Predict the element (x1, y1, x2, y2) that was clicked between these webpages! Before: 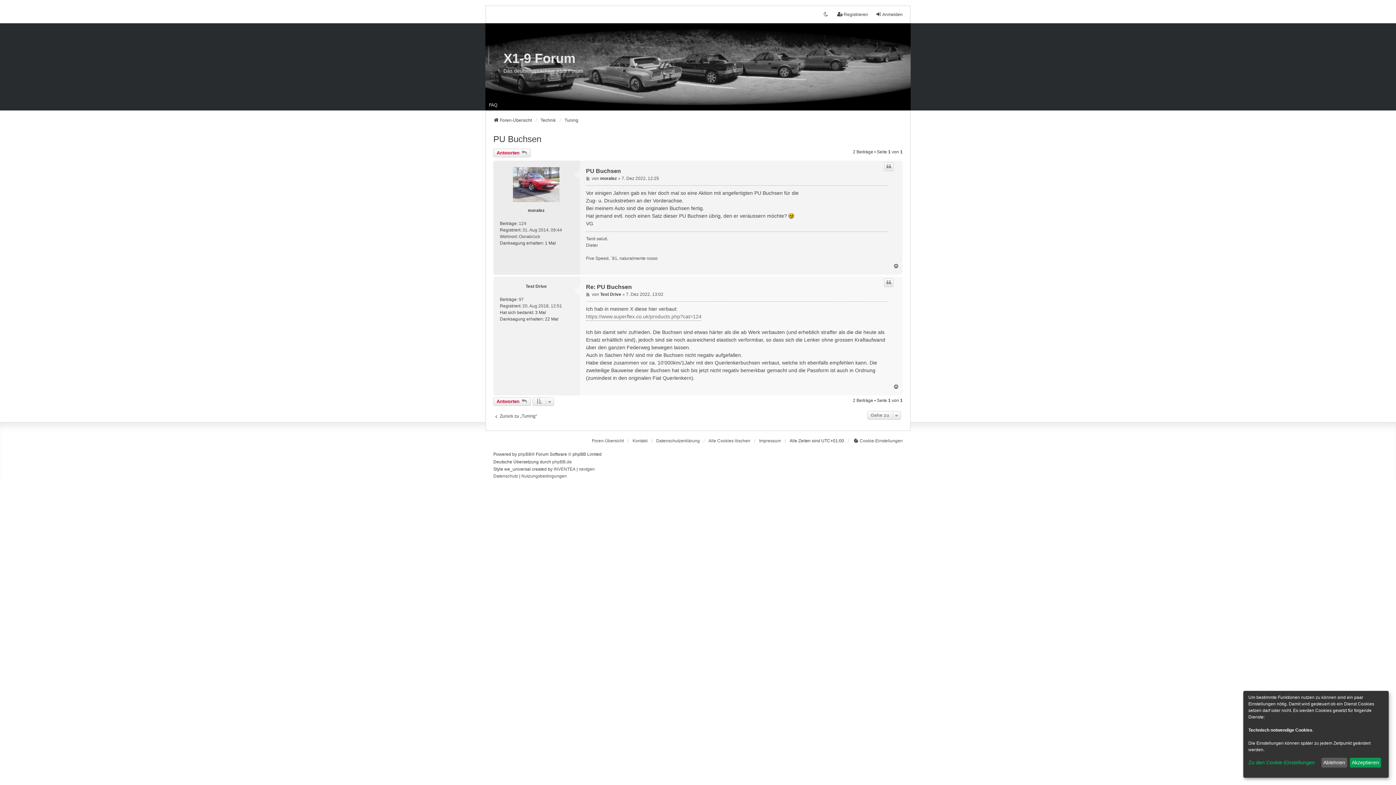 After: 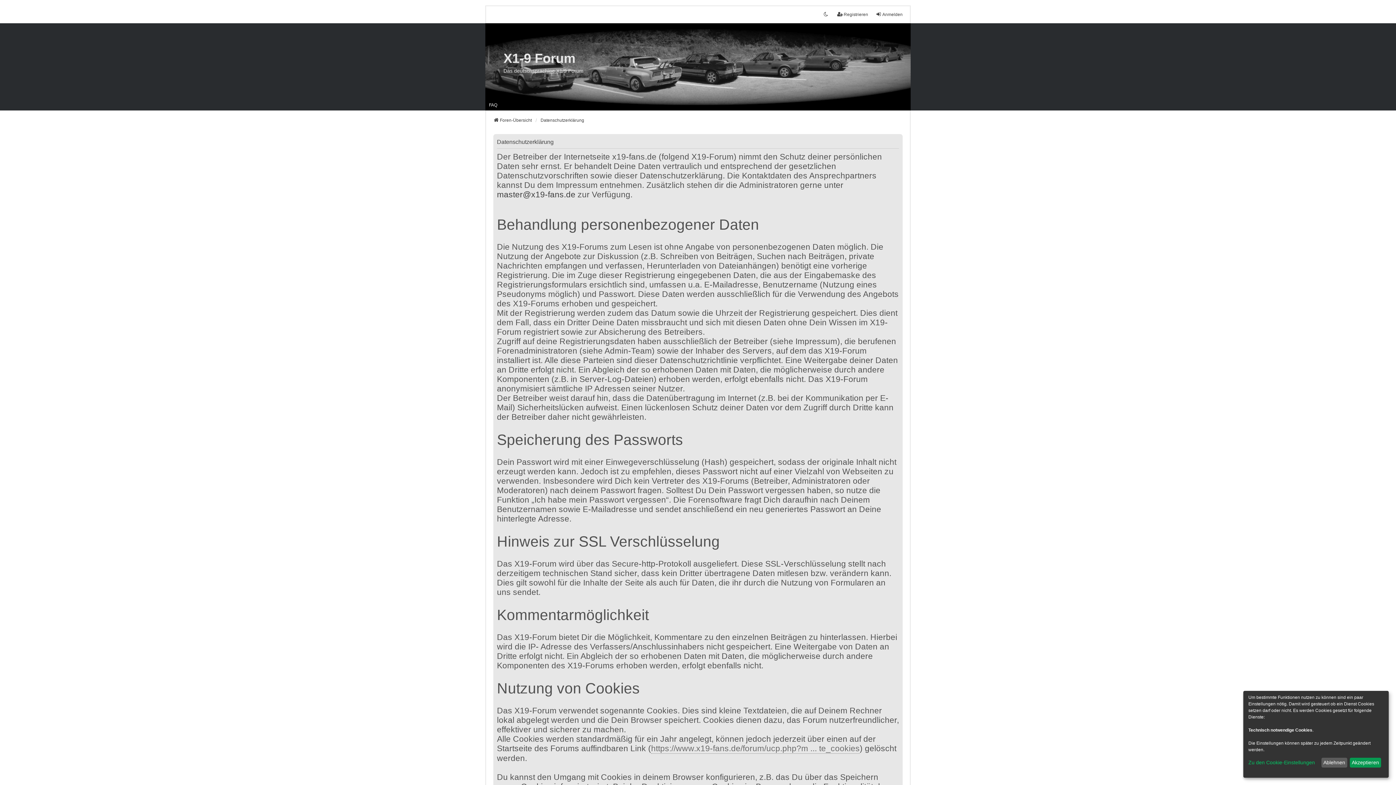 Action: label: Datenschutzerklärung bbox: (656, 437, 700, 444)